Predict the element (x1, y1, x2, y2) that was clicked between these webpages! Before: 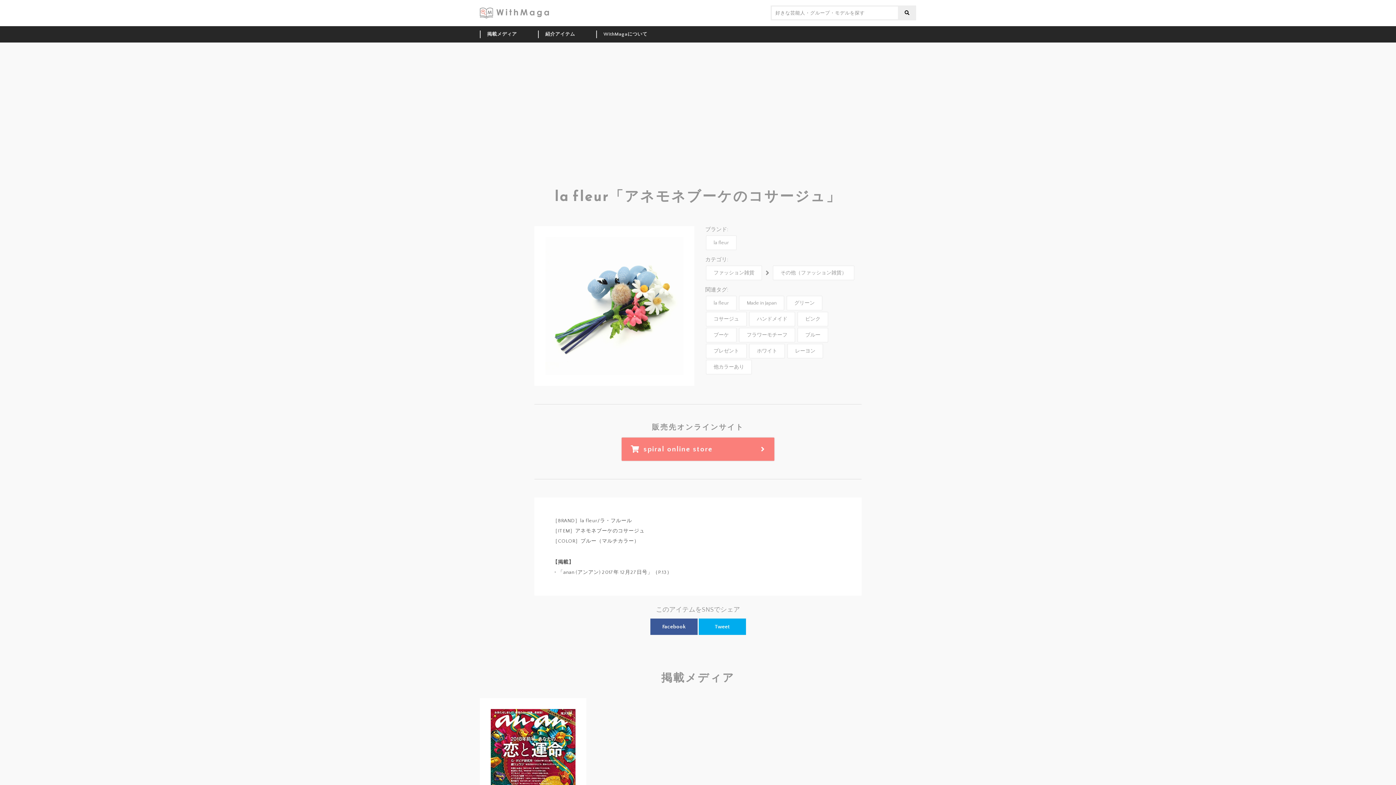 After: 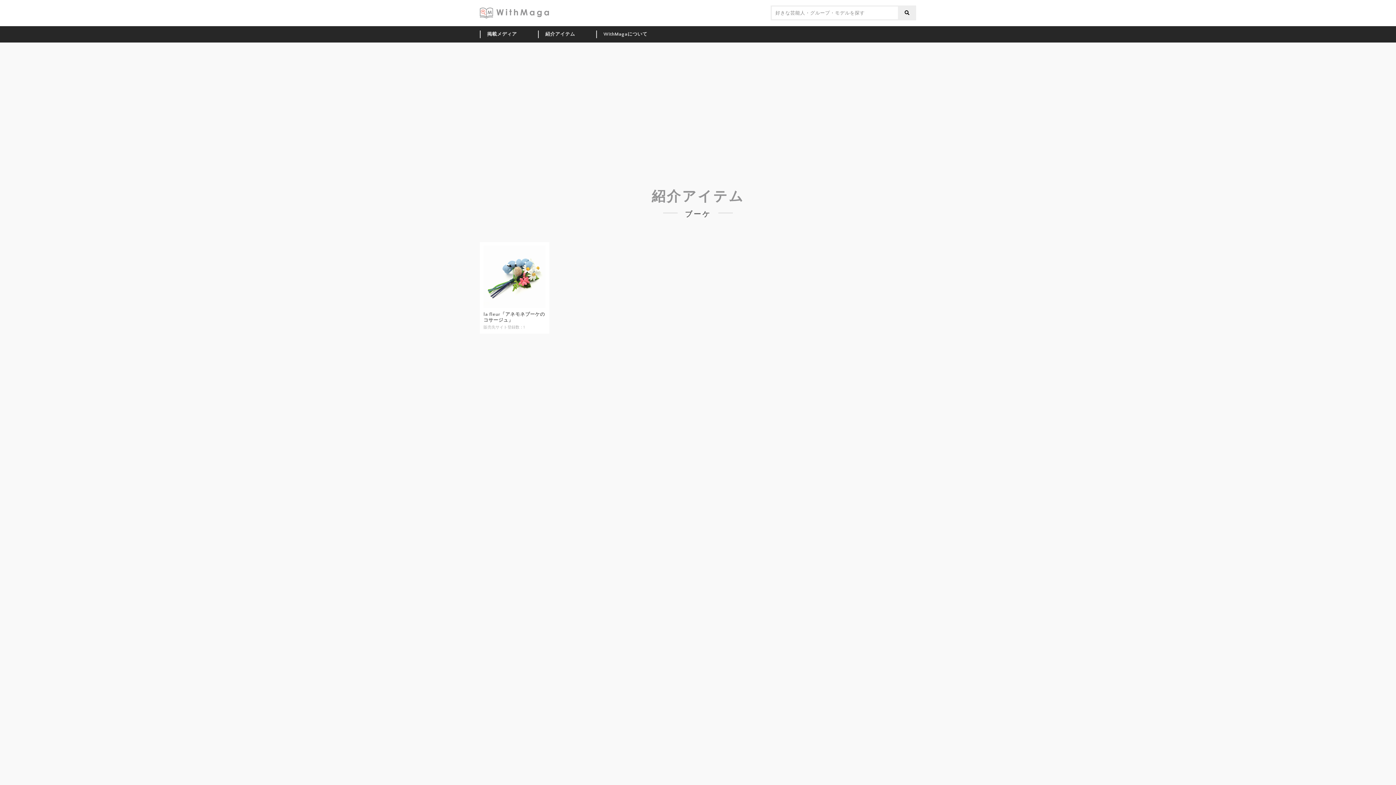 Action: label: ブーケ bbox: (706, 328, 736, 342)